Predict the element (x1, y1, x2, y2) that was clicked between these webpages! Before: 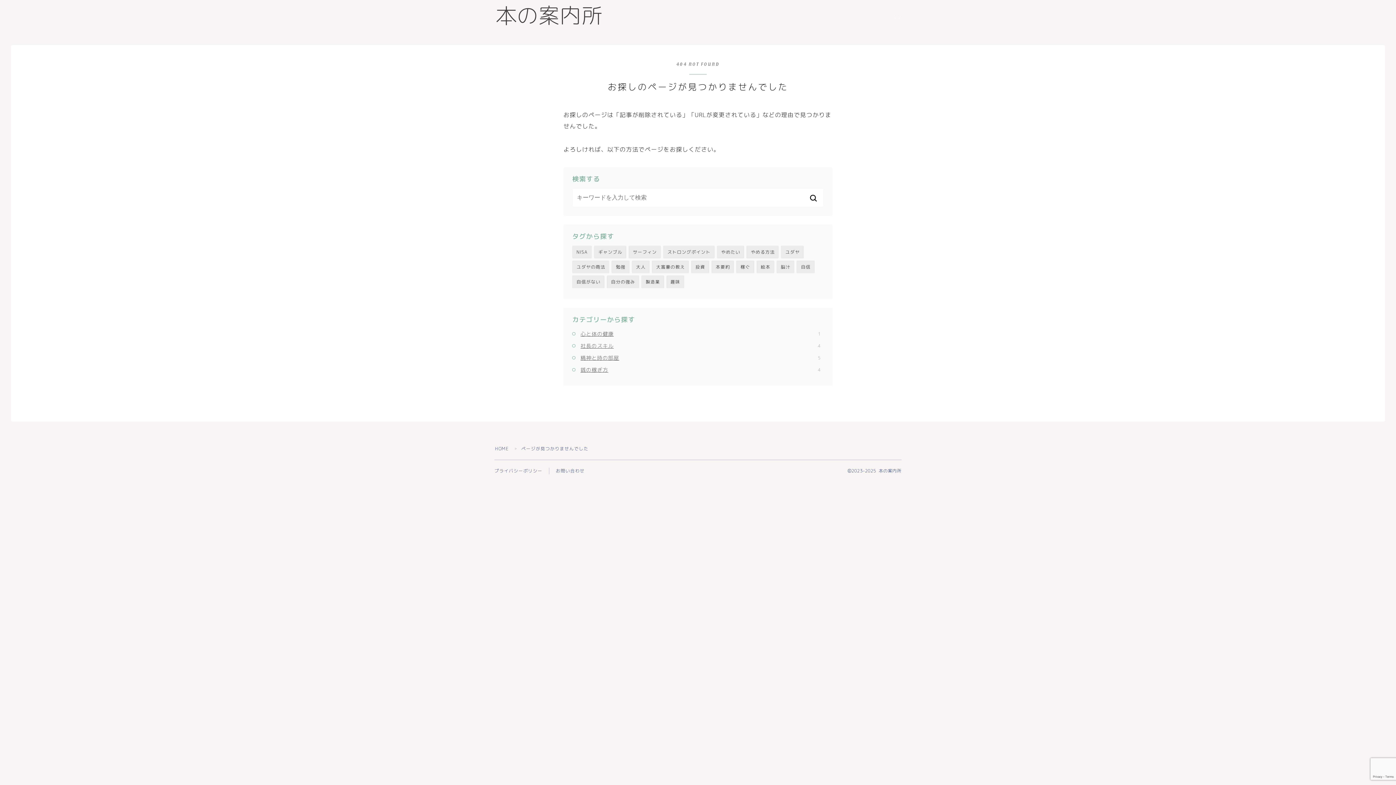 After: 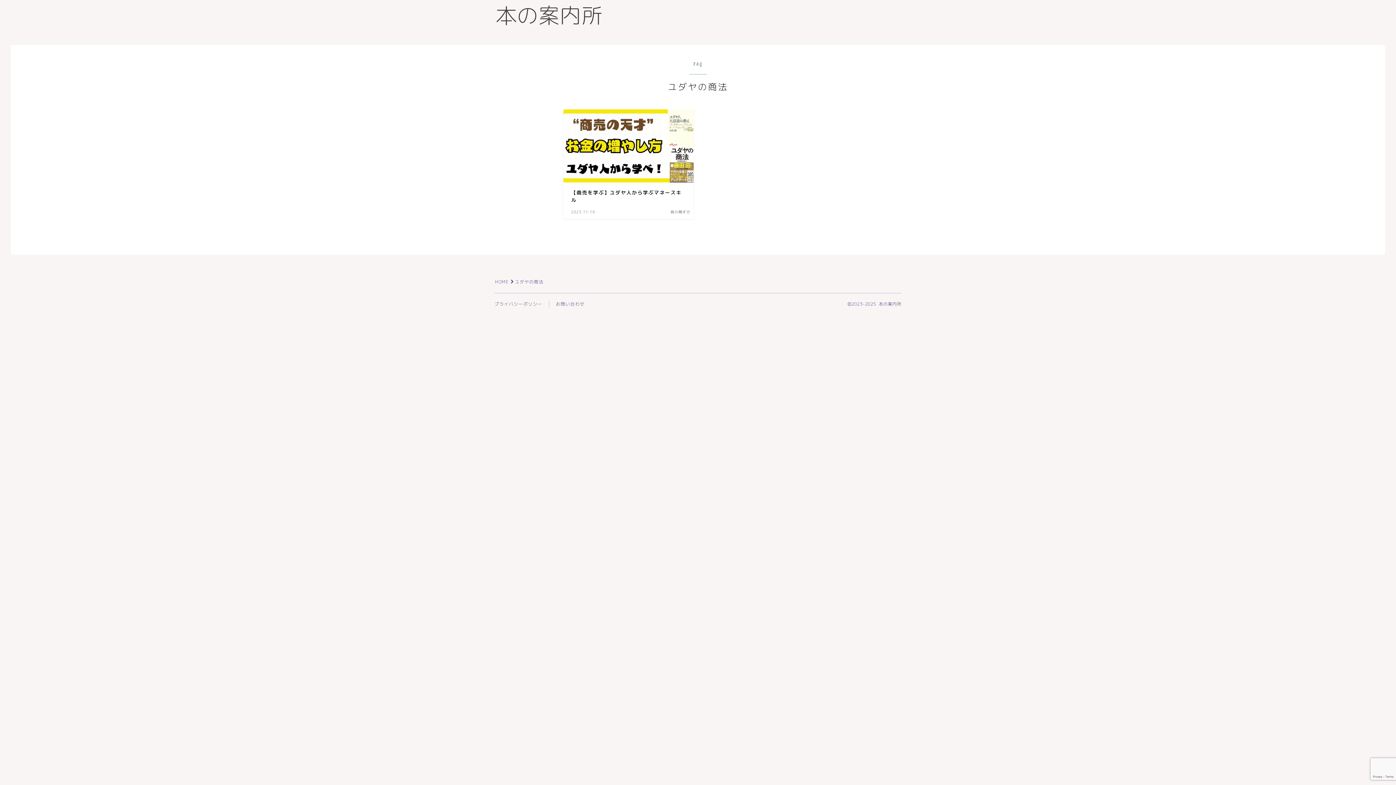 Action: bbox: (572, 260, 609, 273) label: ユダヤの商法